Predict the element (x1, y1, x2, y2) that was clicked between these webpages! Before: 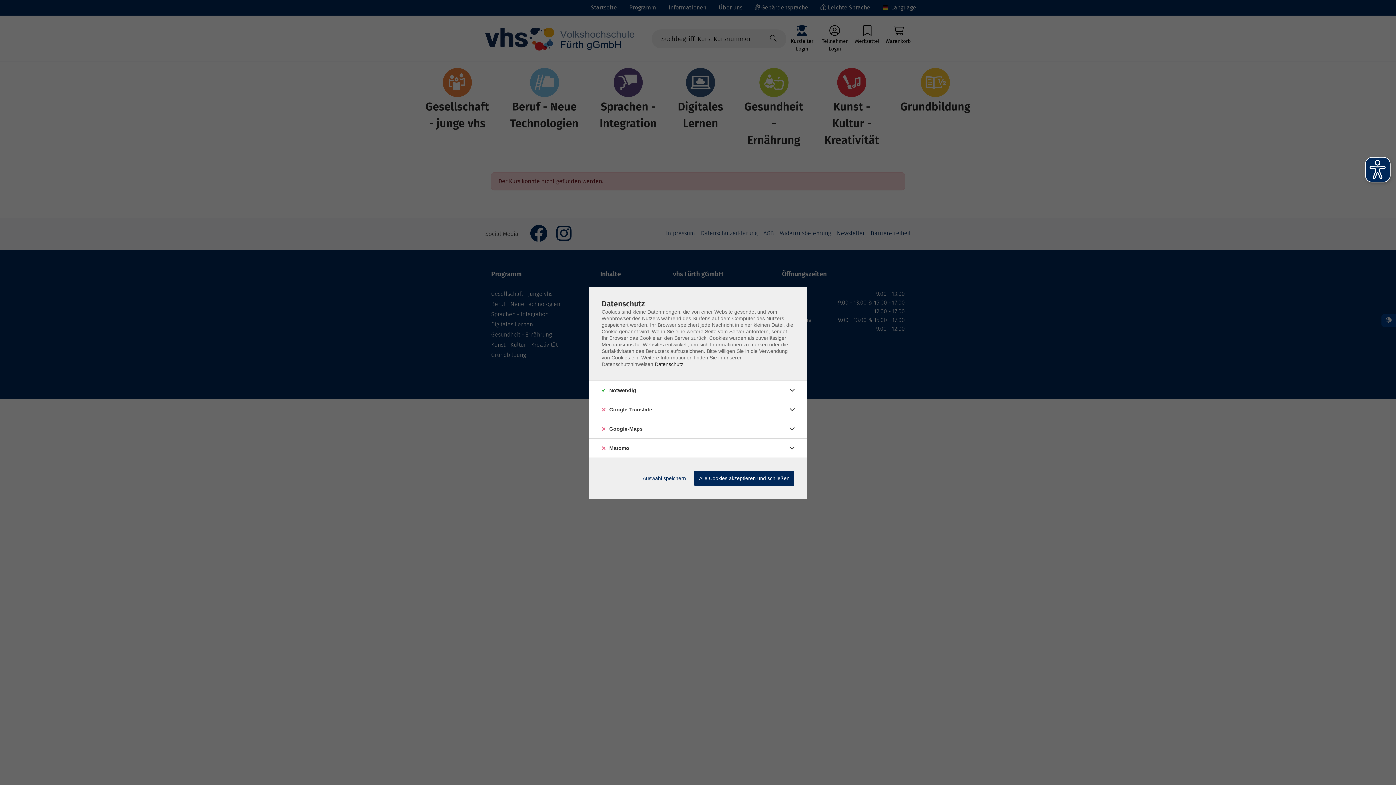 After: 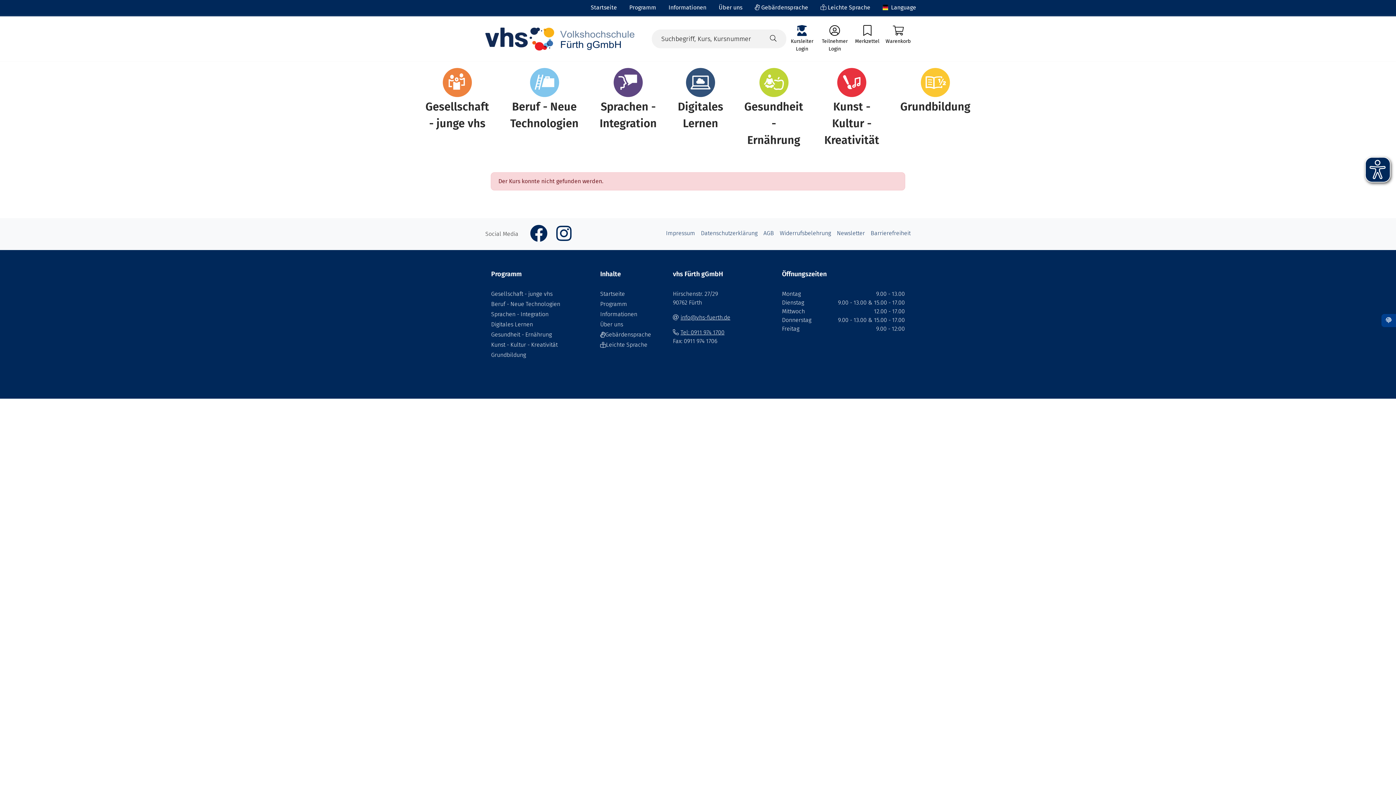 Action: label: Alle Cookies akzeptieren und schließen bbox: (694, 470, 794, 486)